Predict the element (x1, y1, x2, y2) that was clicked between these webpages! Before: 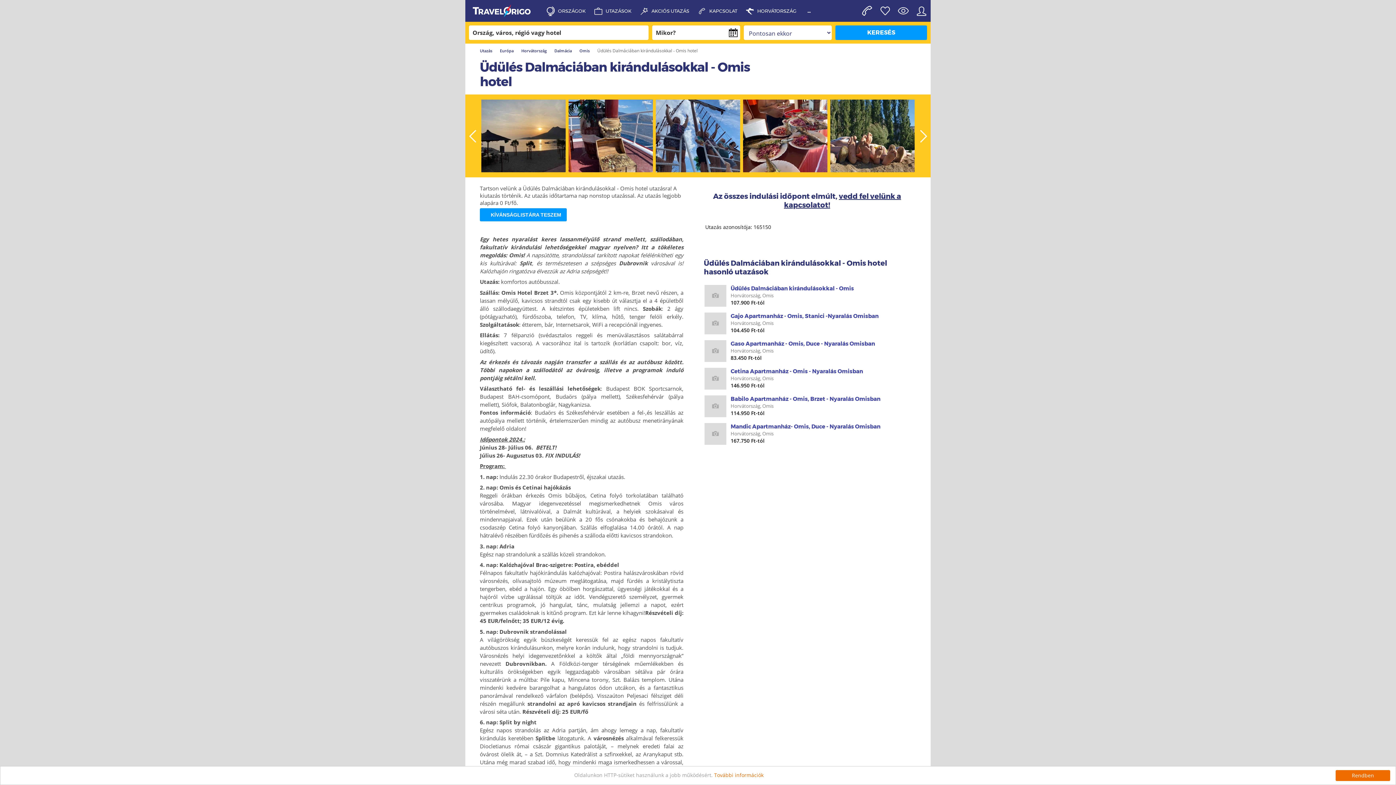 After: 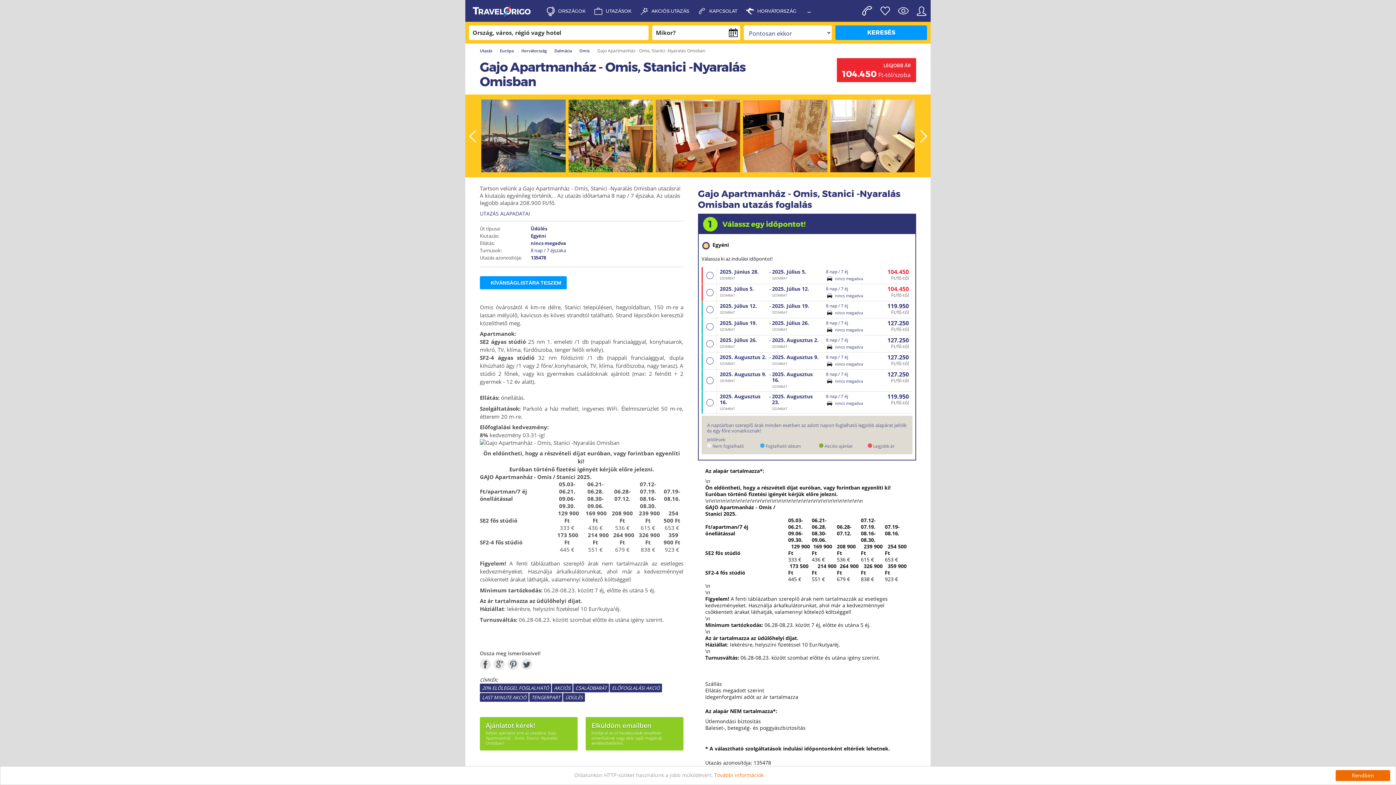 Action: bbox: (701, 309, 912, 337) label: Gajo Apartmanház - Omis, Stanici -Nyaralás Omisban

Horvátország, Omis

104.450 Ft-tól